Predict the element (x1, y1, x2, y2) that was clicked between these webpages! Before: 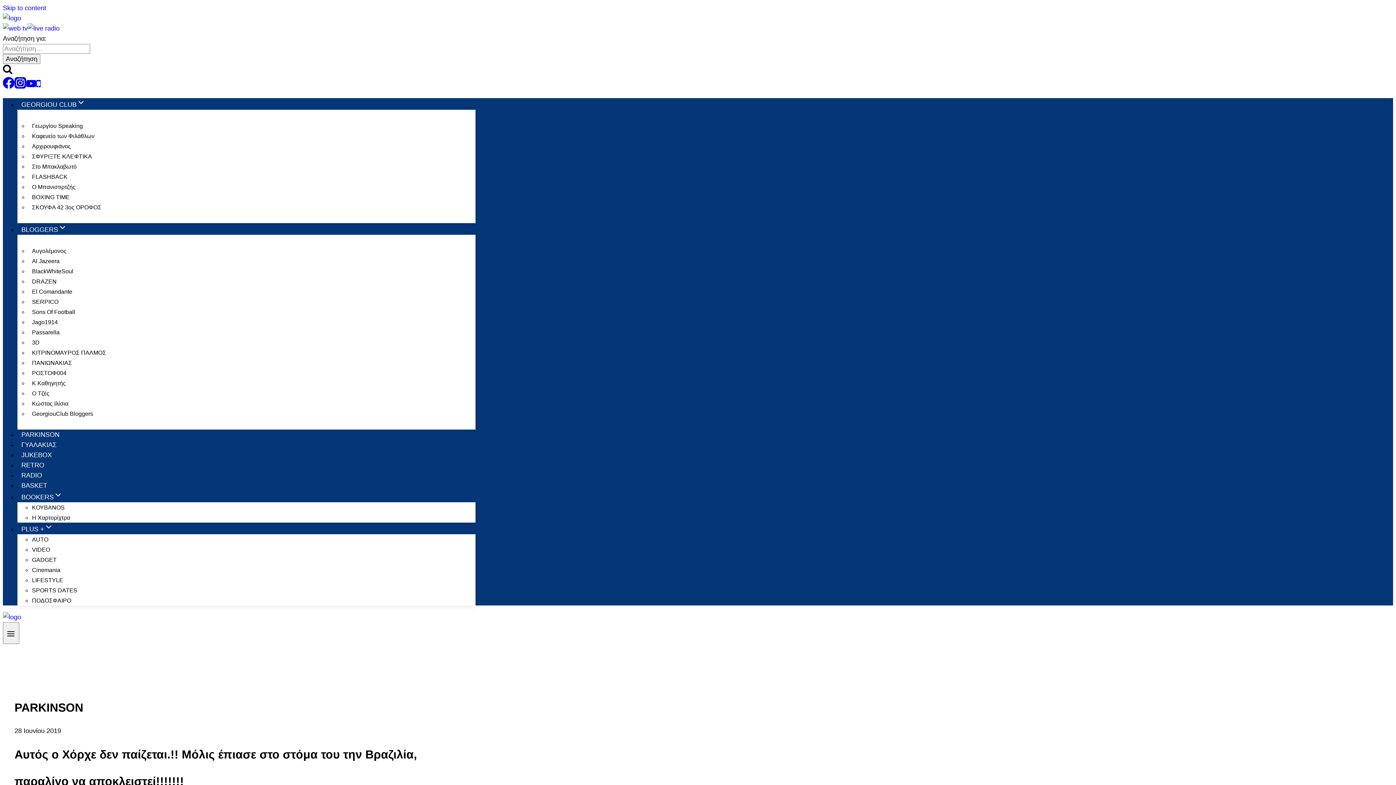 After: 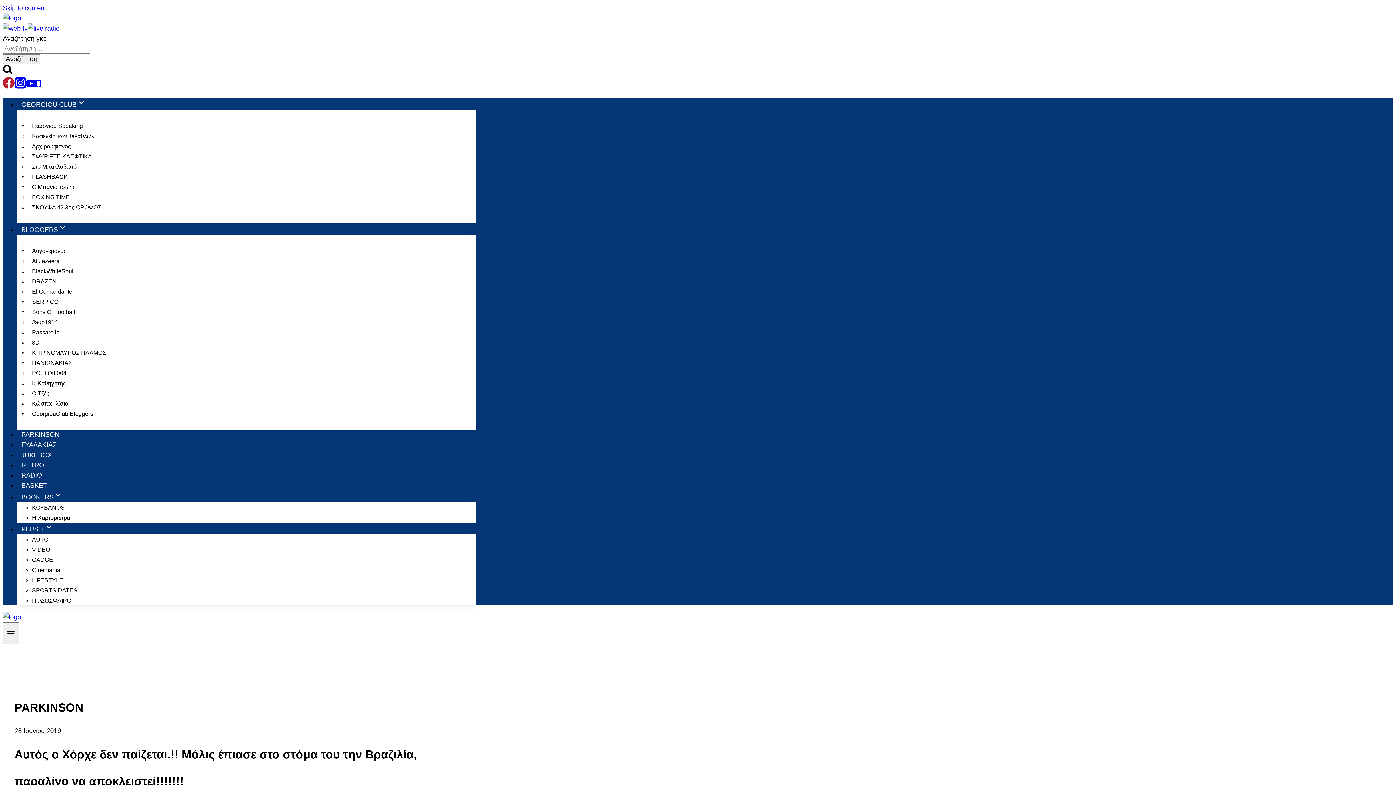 Action: label: Facebook bbox: (2, 82, 14, 90)